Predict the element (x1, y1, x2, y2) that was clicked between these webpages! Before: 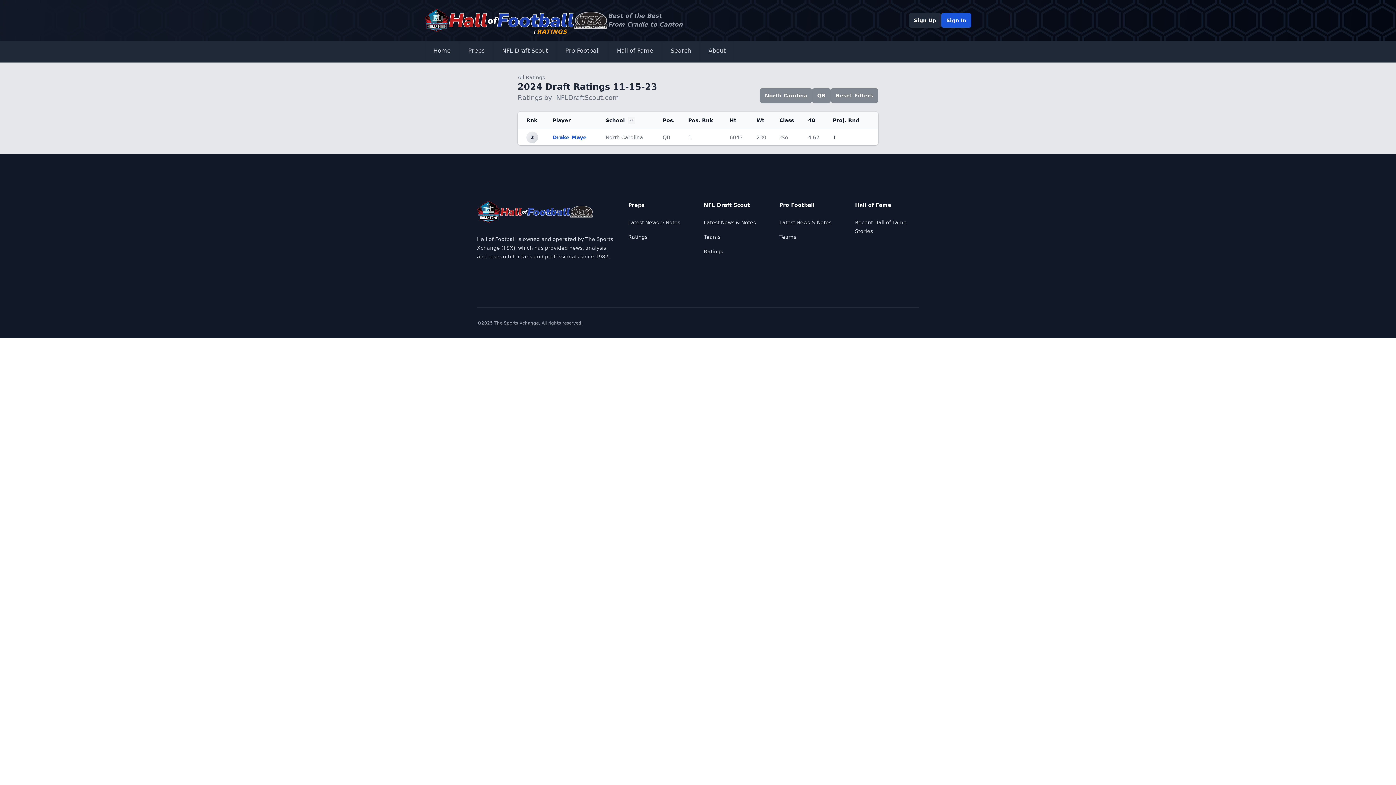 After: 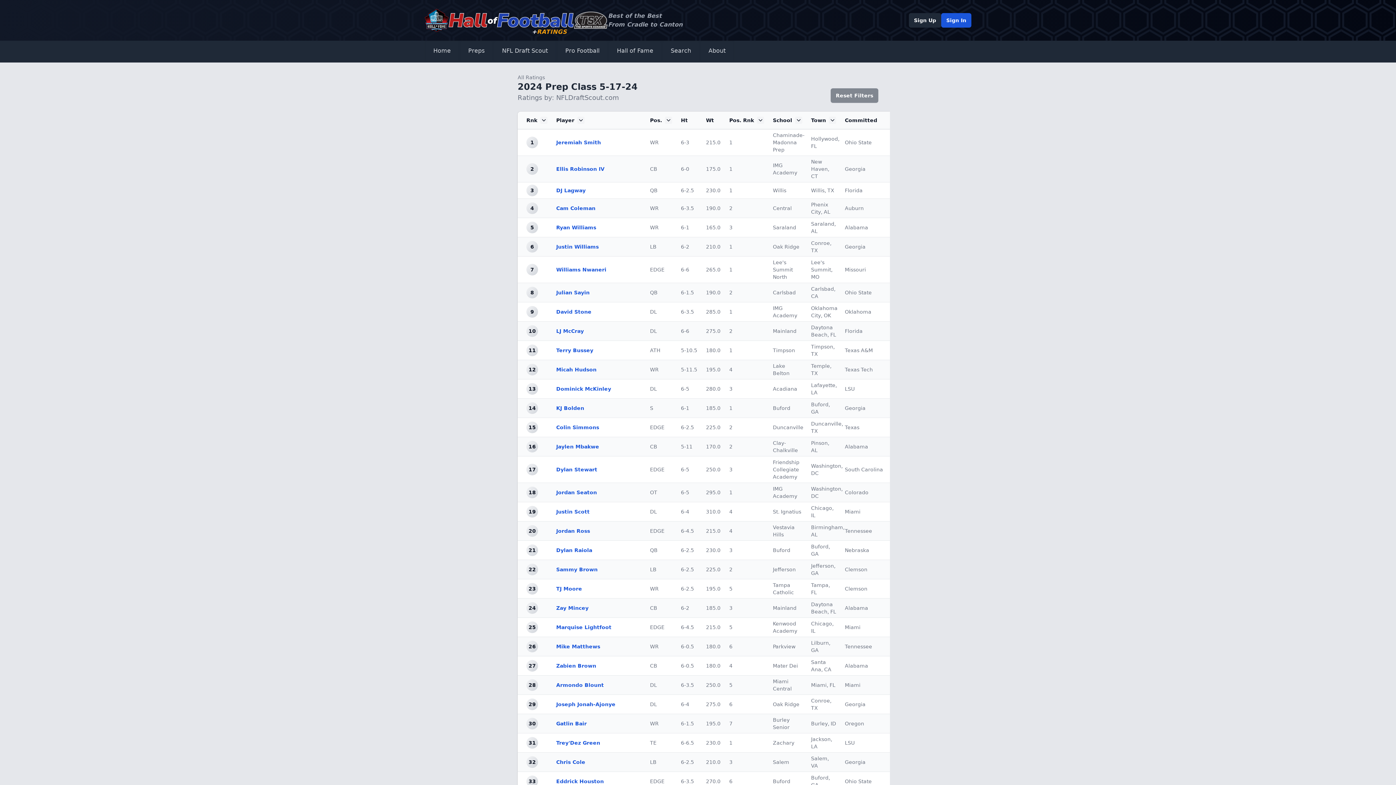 Action: bbox: (628, 234, 647, 240) label: Ratings